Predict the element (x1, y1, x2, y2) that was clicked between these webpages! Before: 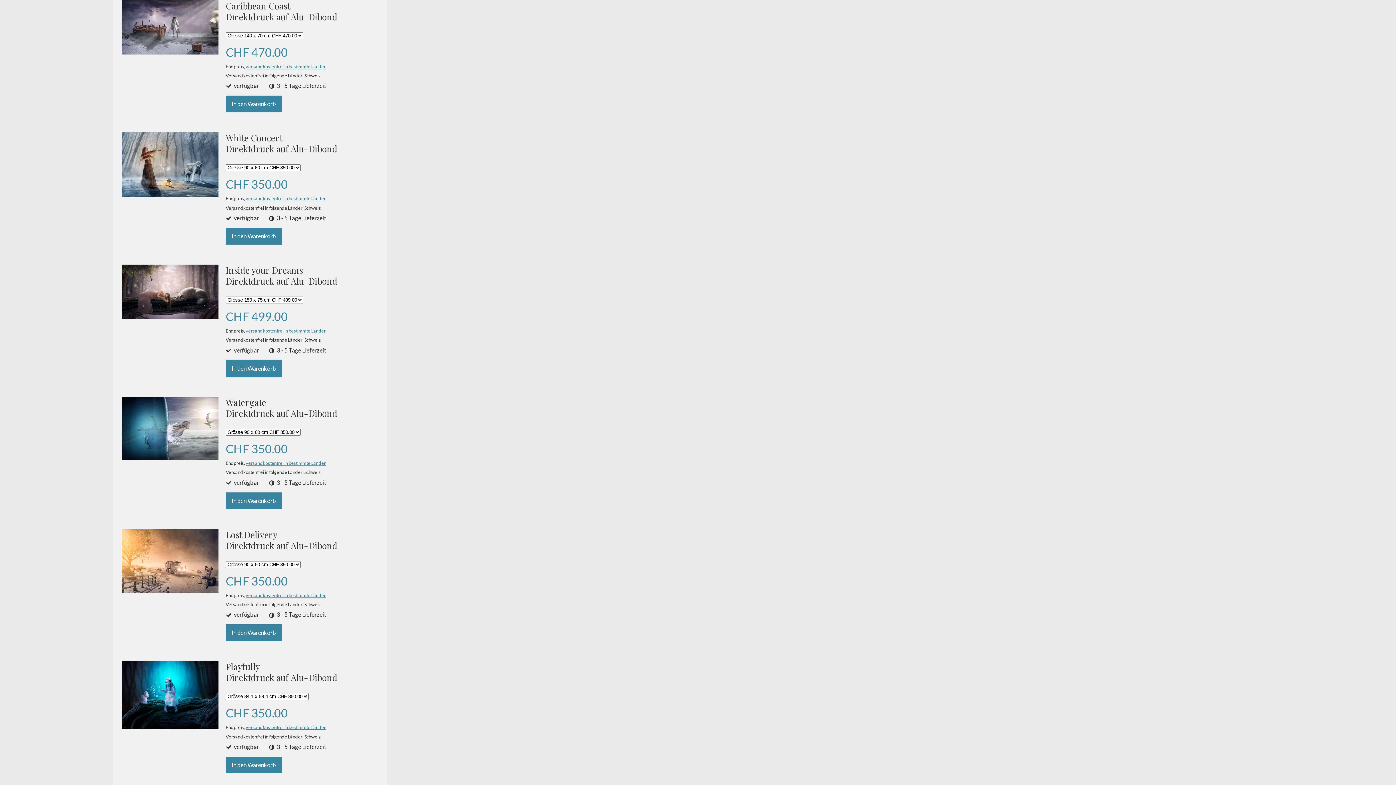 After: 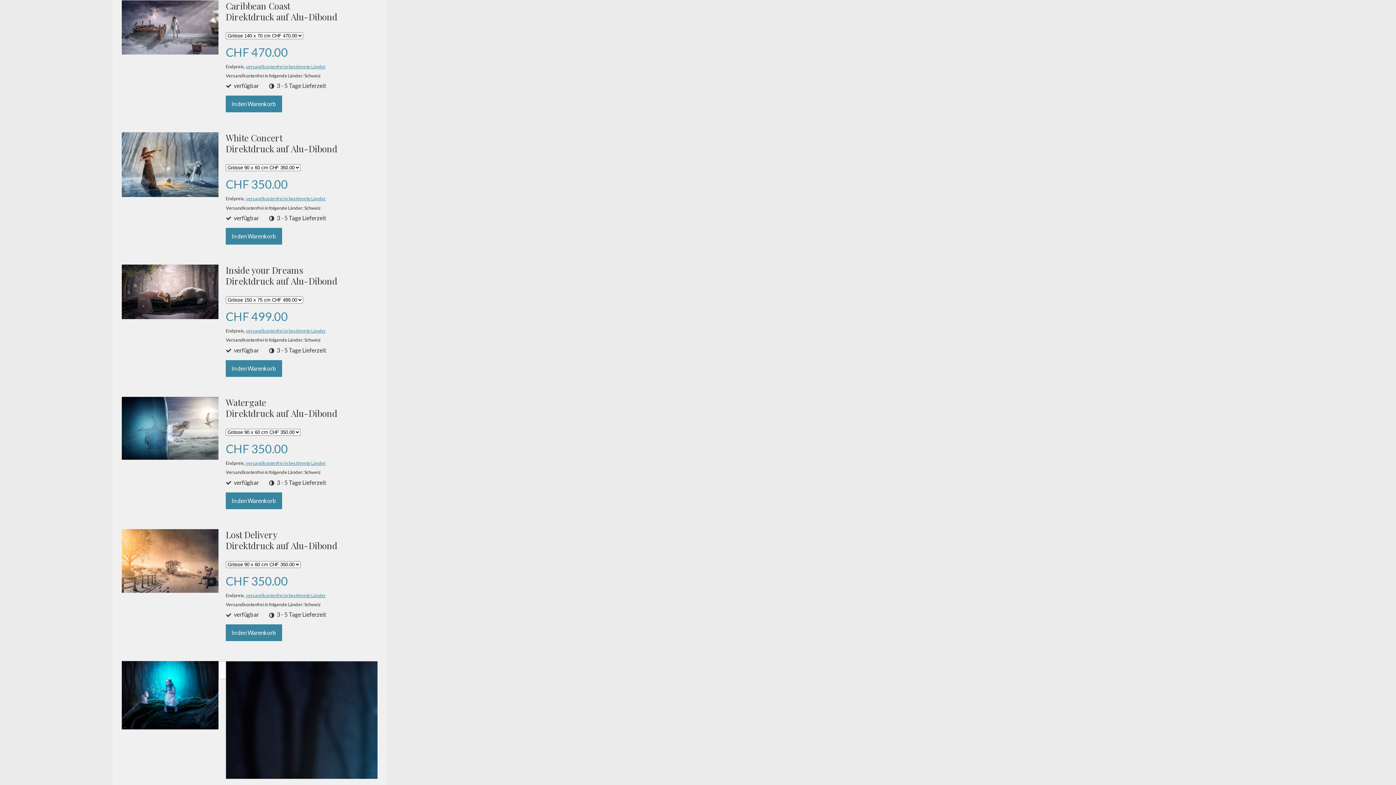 Action: bbox: (121, 661, 218, 732)